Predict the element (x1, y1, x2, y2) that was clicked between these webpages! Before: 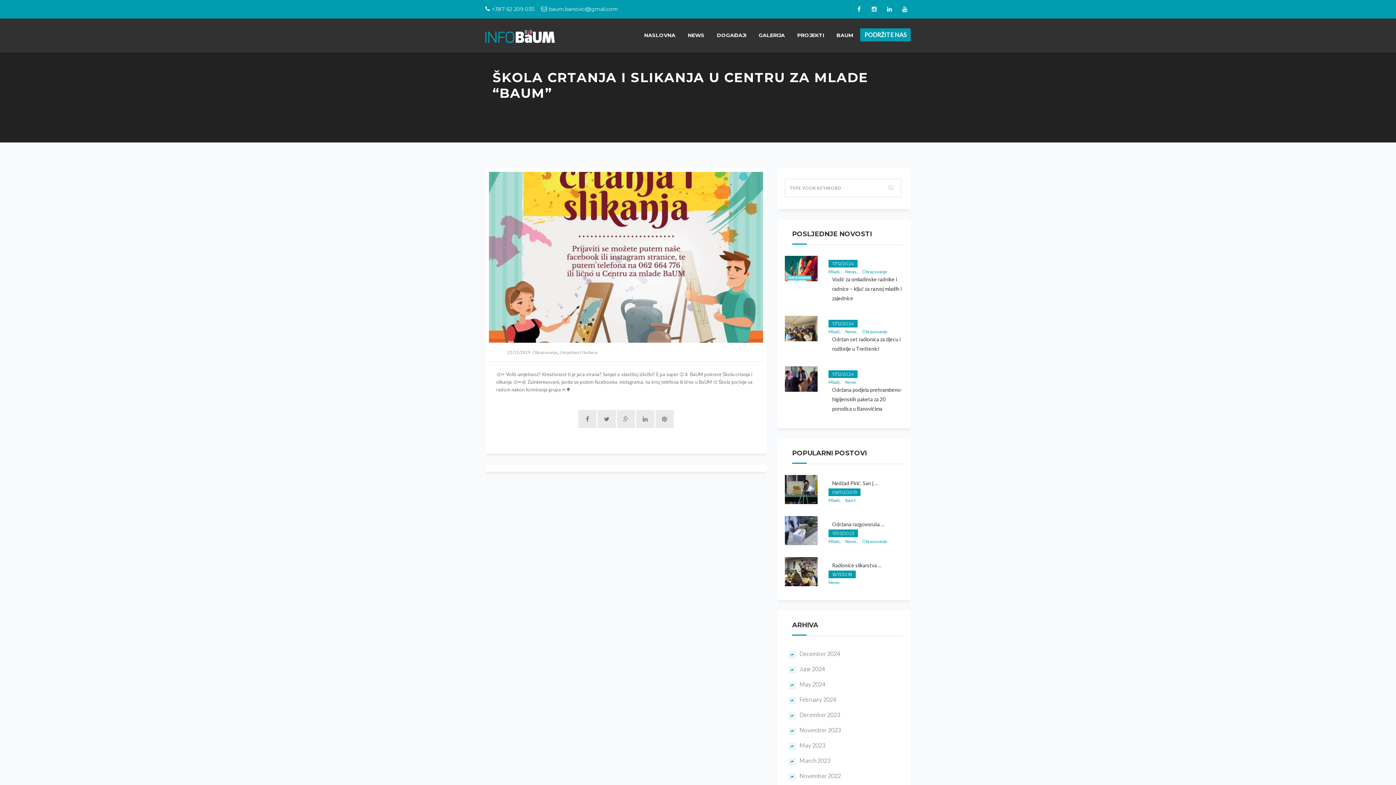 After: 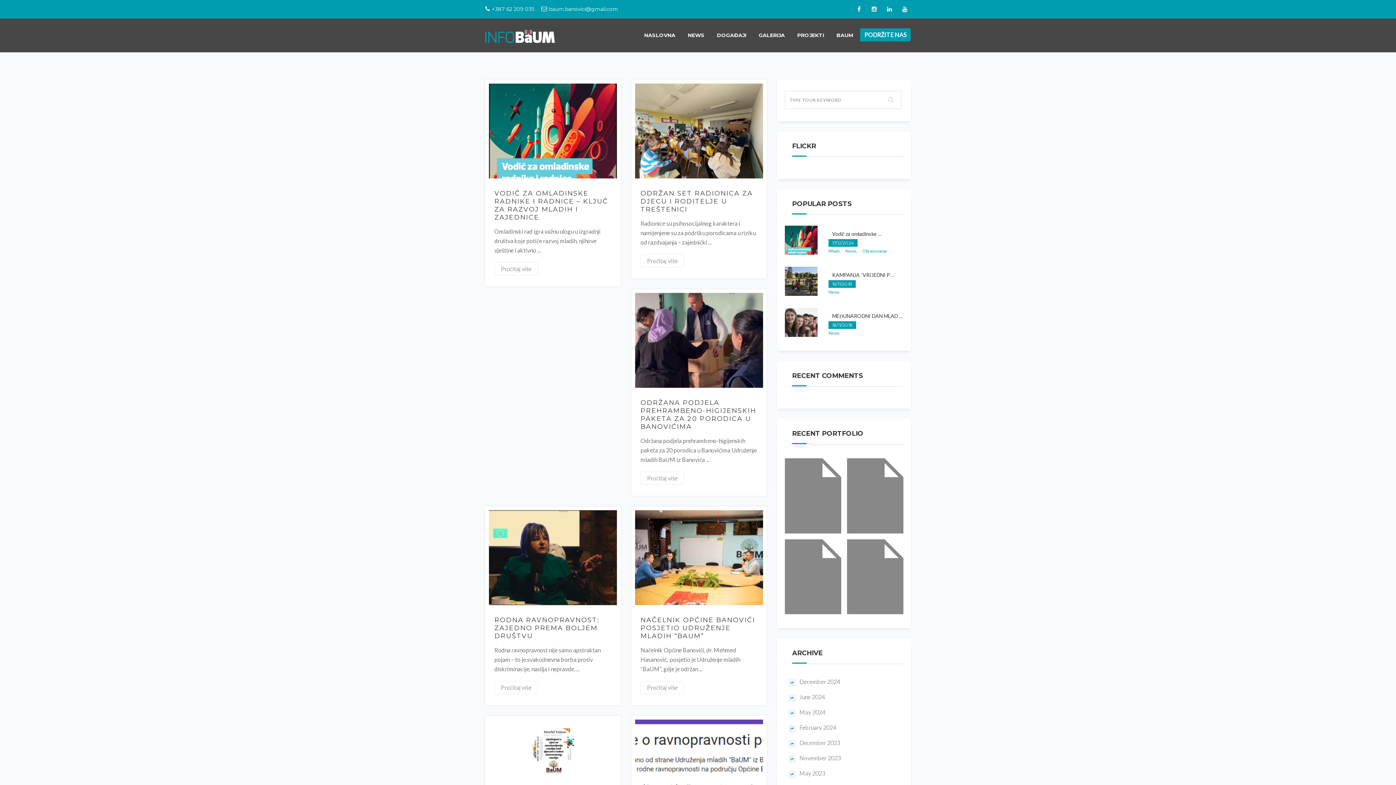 Action: bbox: (845, 329, 856, 334) label: News